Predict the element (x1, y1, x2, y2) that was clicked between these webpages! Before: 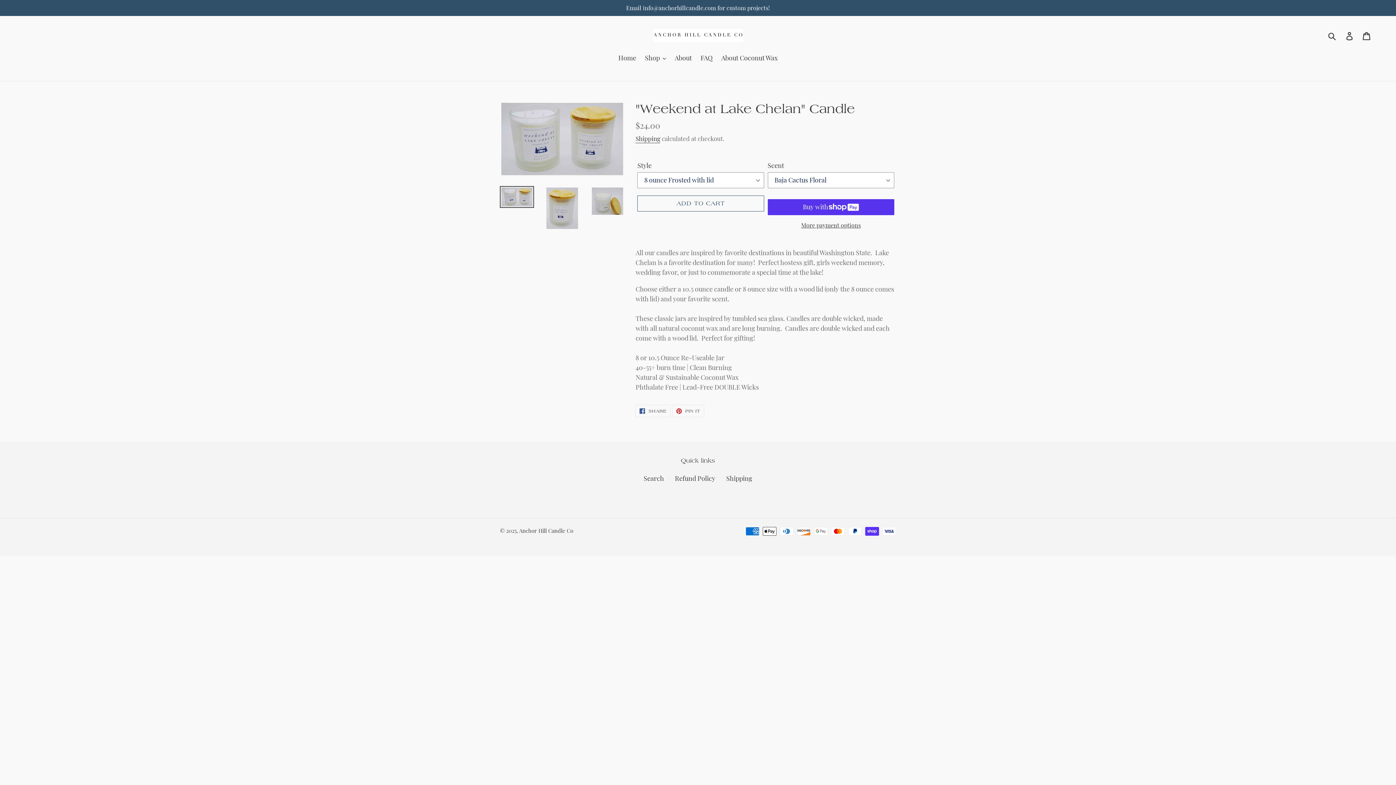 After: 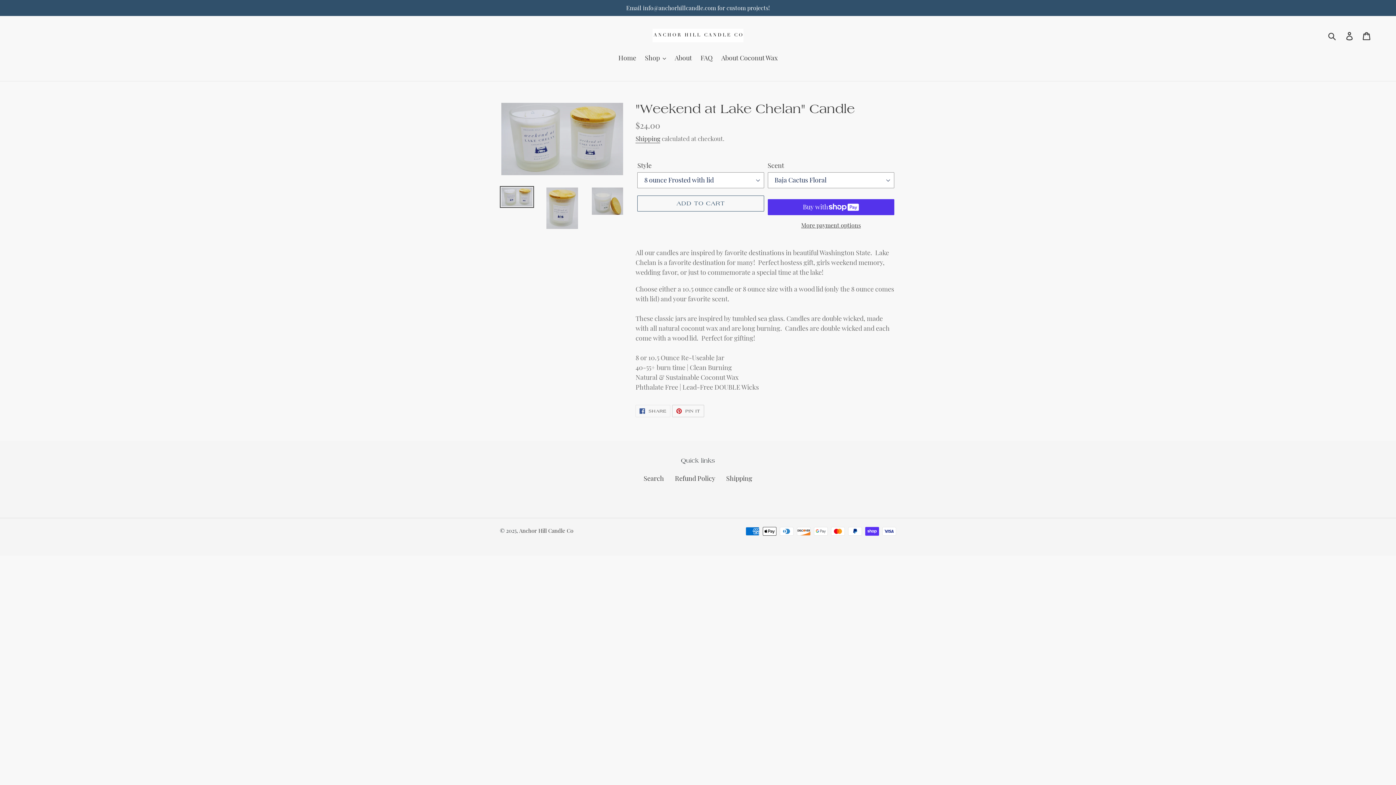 Action: label:  PIN IT
PIN ON PINTEREST bbox: (672, 405, 704, 417)